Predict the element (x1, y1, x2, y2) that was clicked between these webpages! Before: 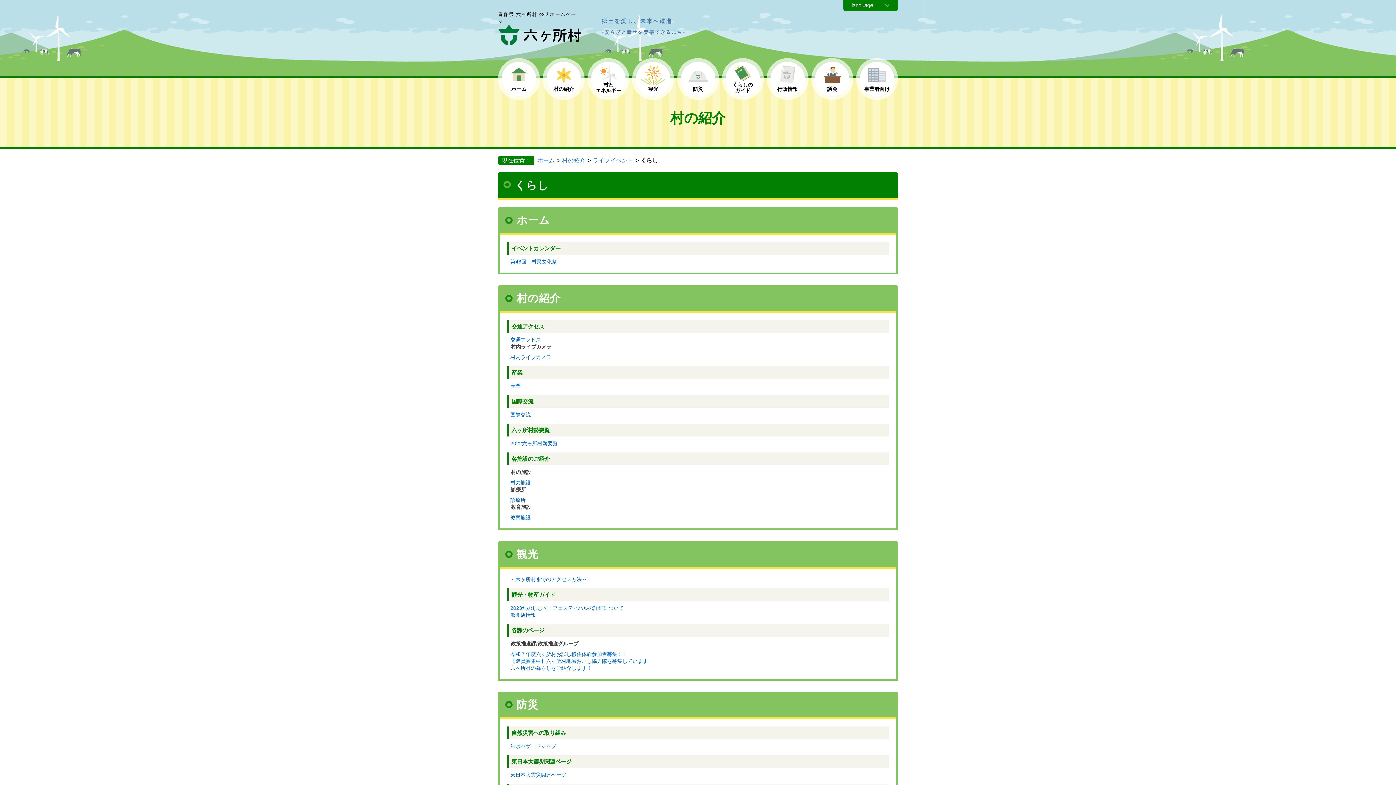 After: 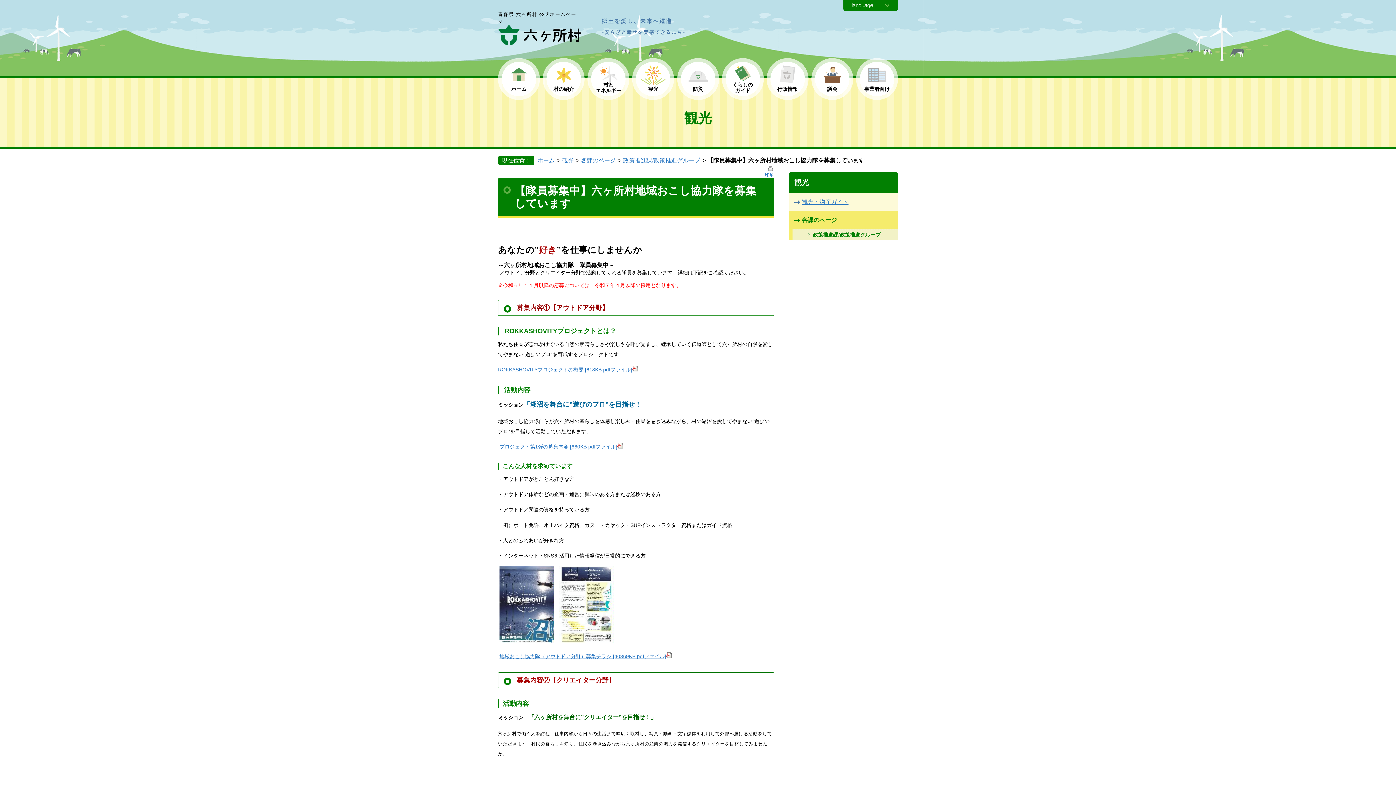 Action: bbox: (507, 658, 648, 664) label: 【隊員募集中】六ヶ所村地域おこし協力隊を募集しています